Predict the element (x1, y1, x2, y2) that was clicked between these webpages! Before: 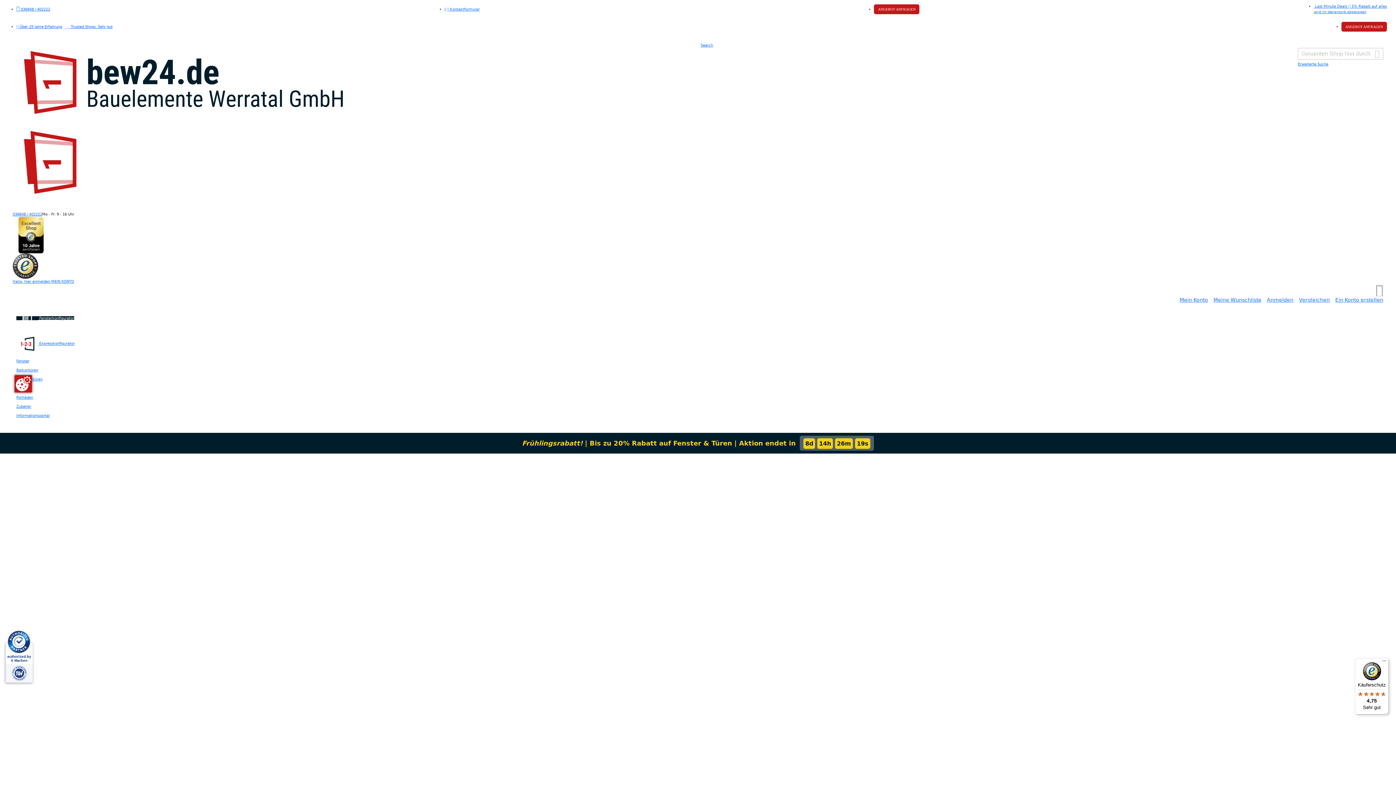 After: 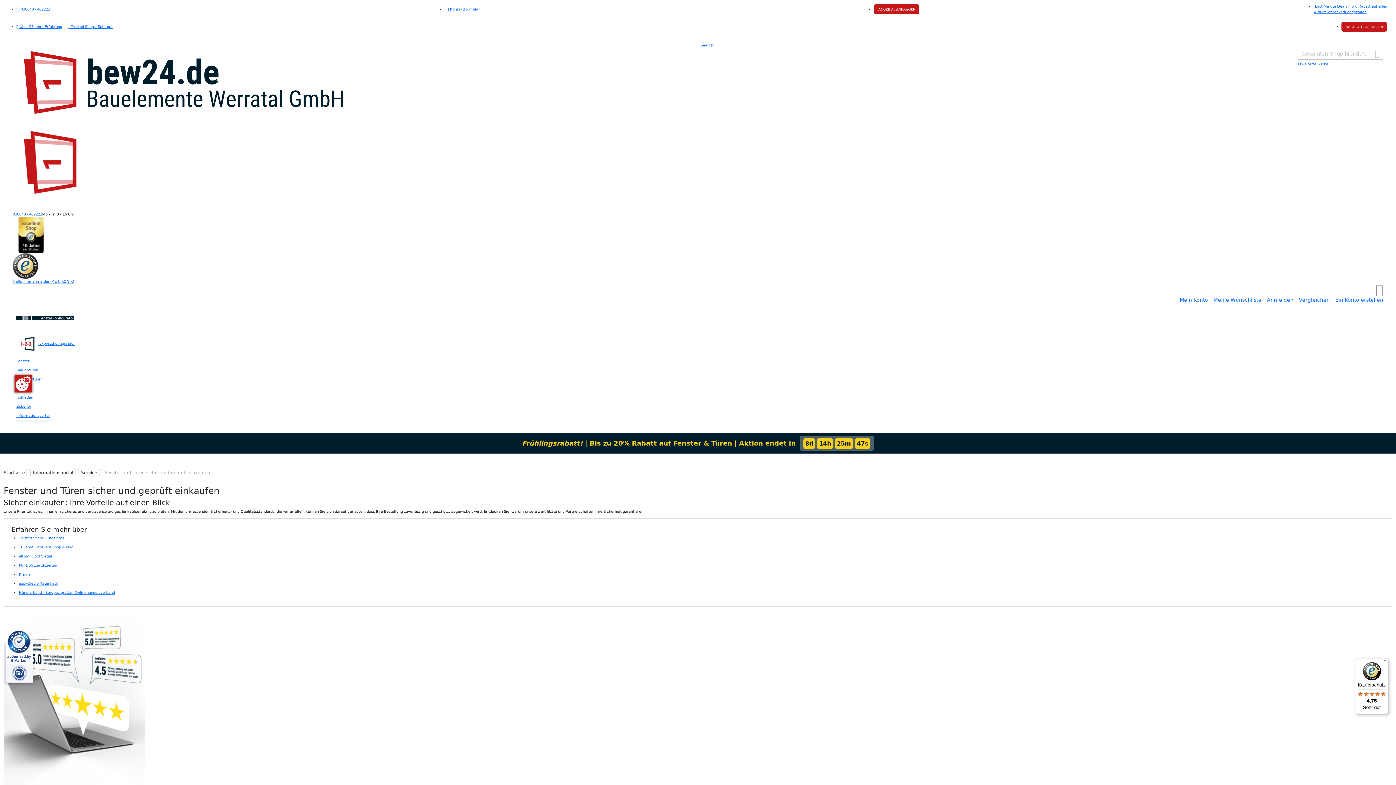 Action: bbox: (12, 263, 38, 267)